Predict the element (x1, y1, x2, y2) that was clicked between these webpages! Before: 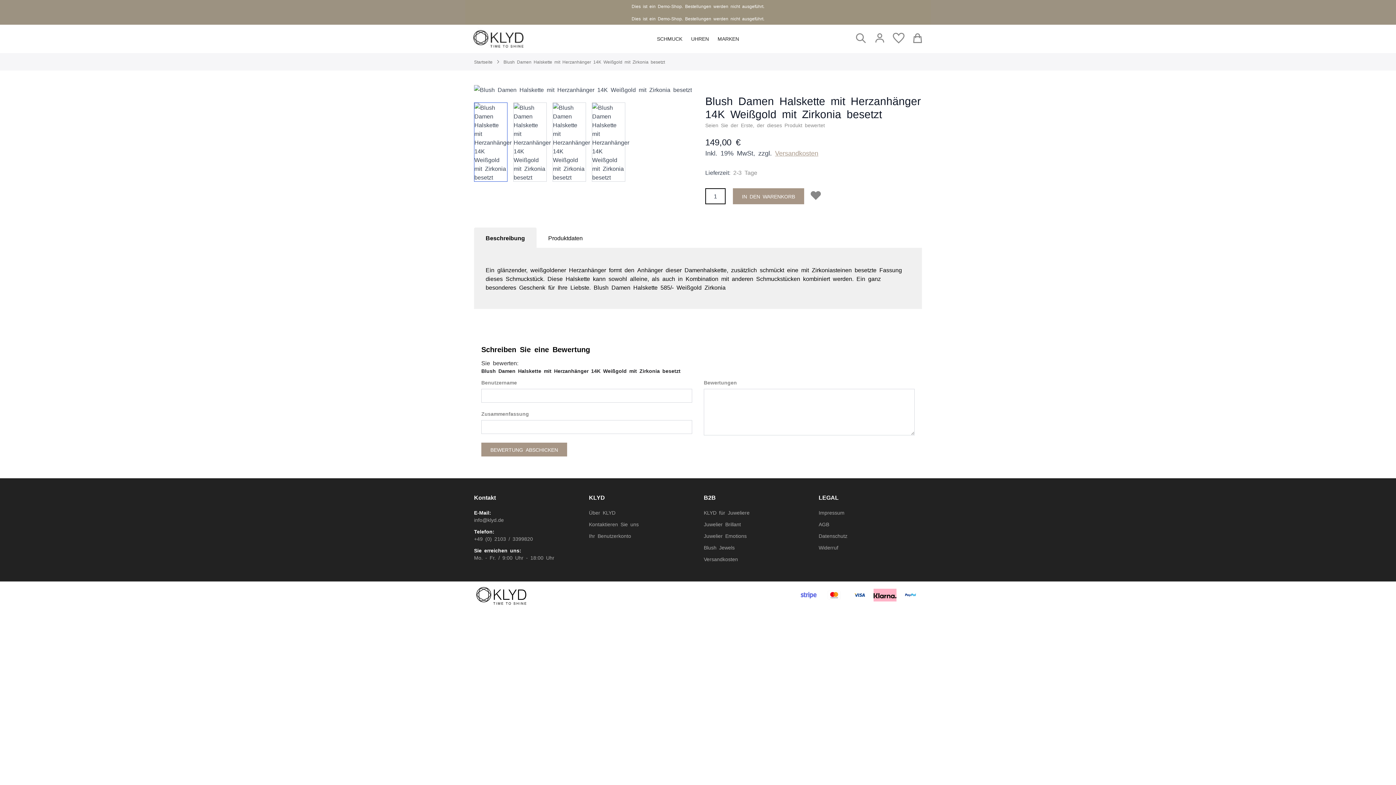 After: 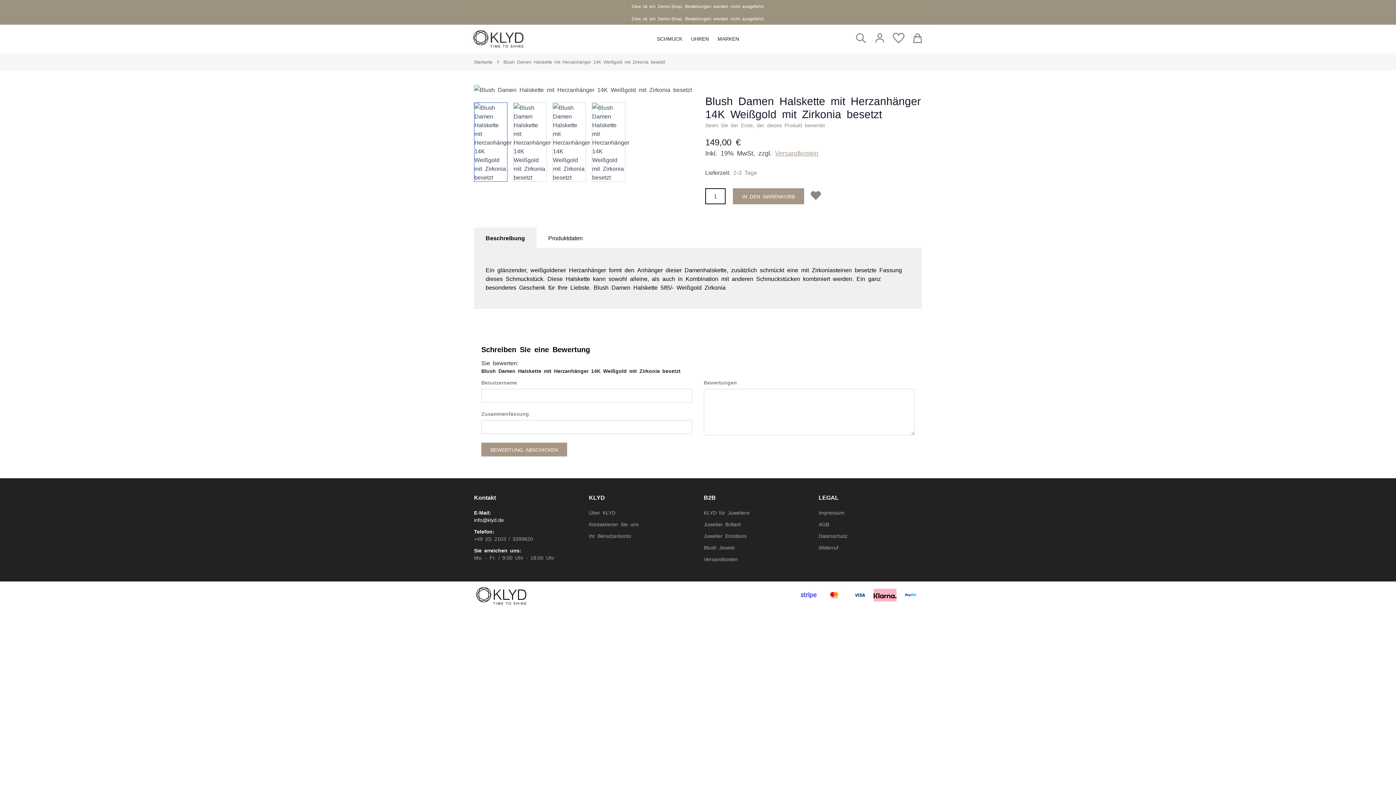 Action: bbox: (474, 517, 504, 522) label: info@klyd.de